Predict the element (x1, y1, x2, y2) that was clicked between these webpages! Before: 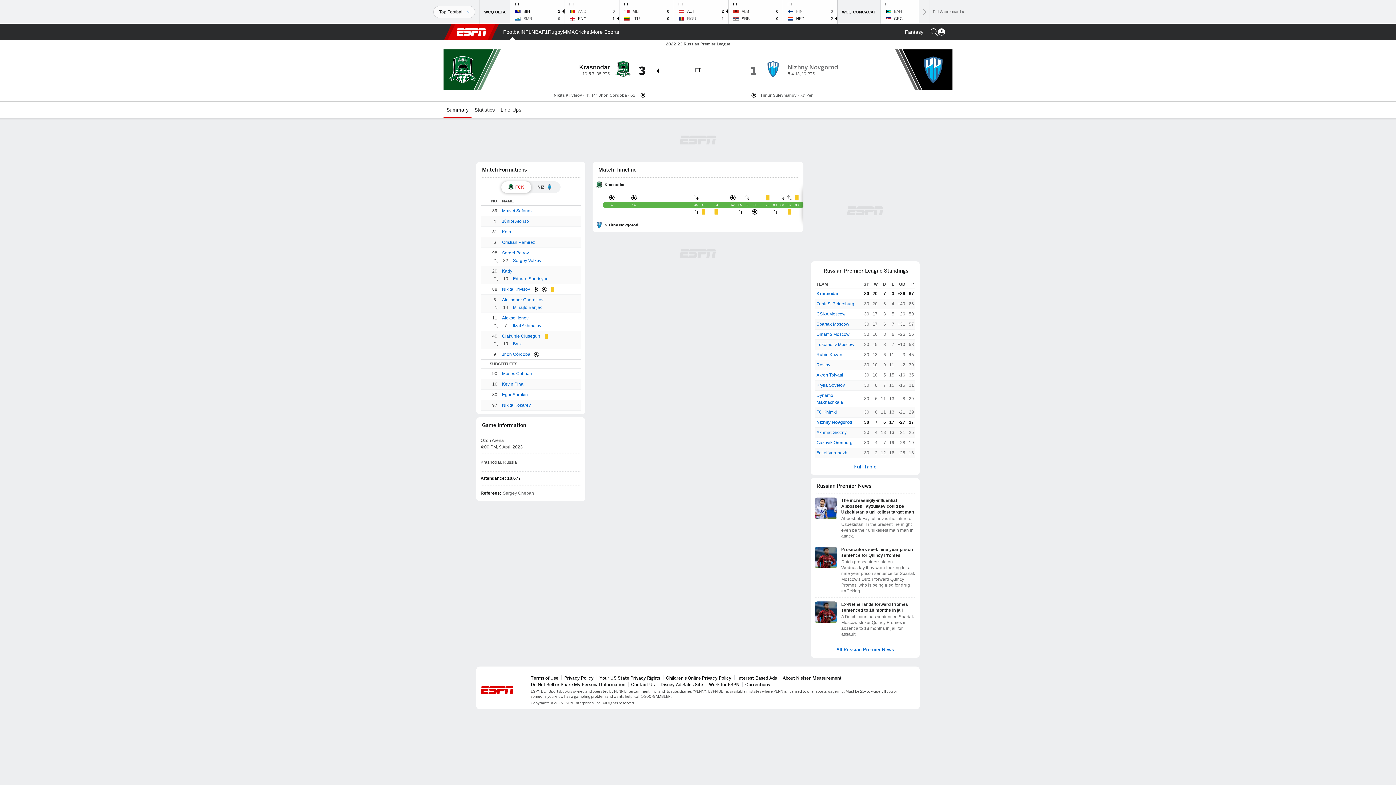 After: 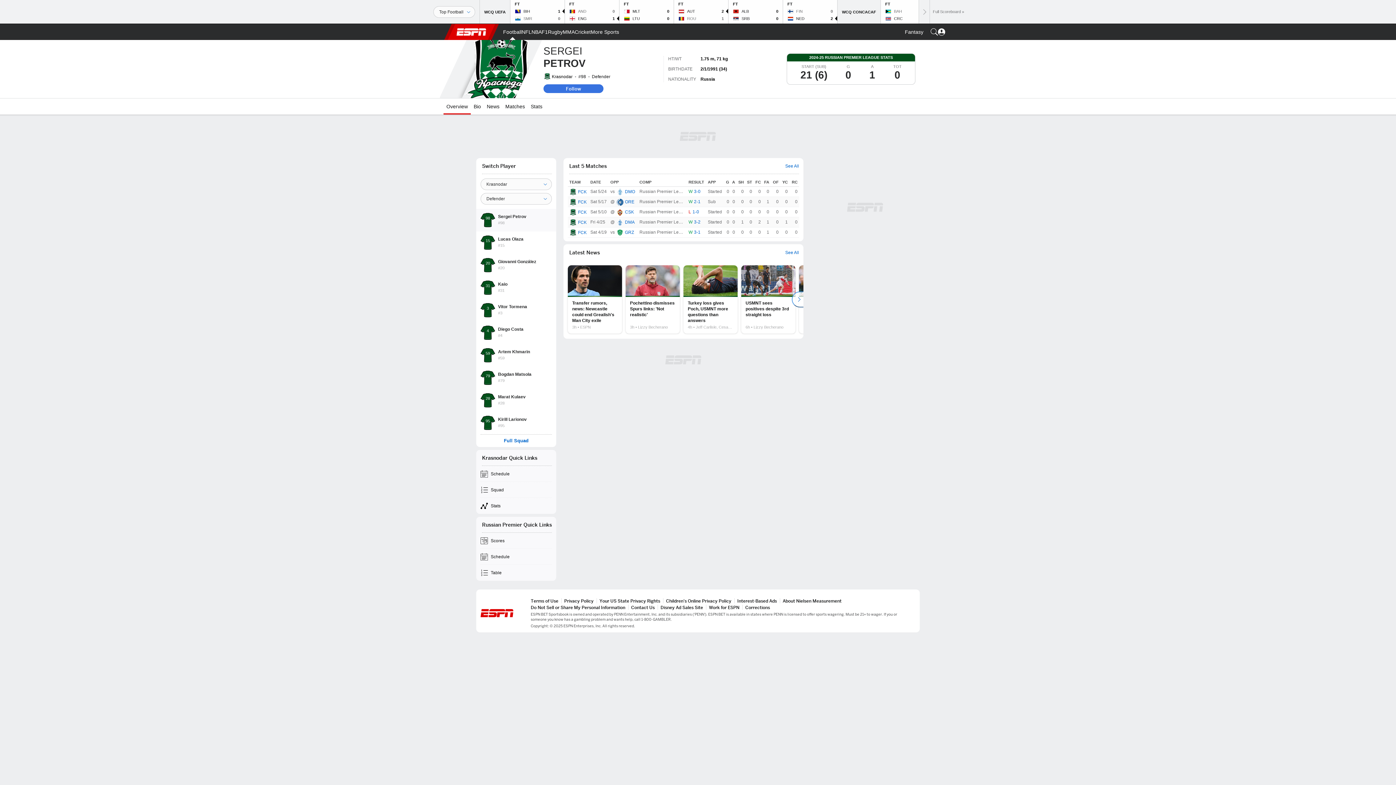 Action: label: Sergei Petrov bbox: (502, 249, 529, 256)